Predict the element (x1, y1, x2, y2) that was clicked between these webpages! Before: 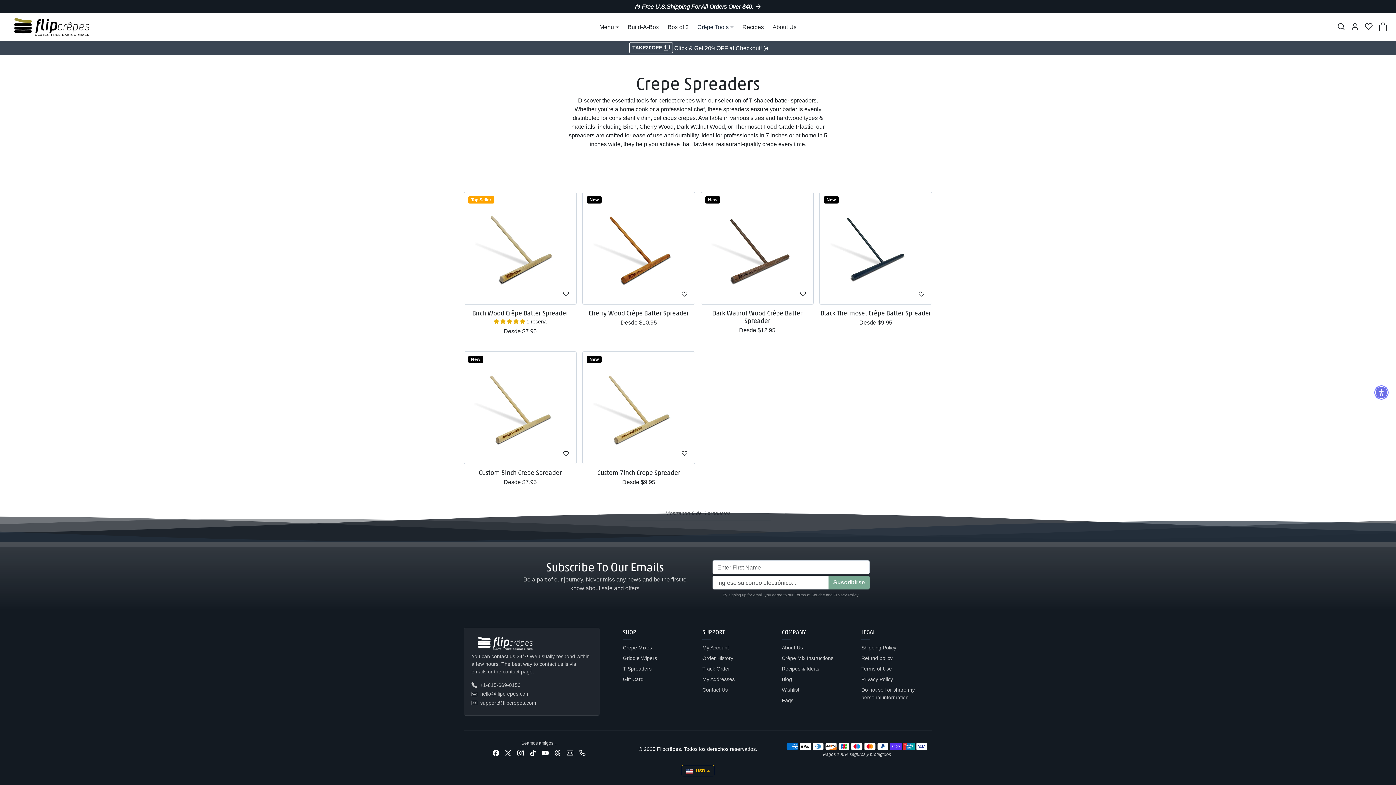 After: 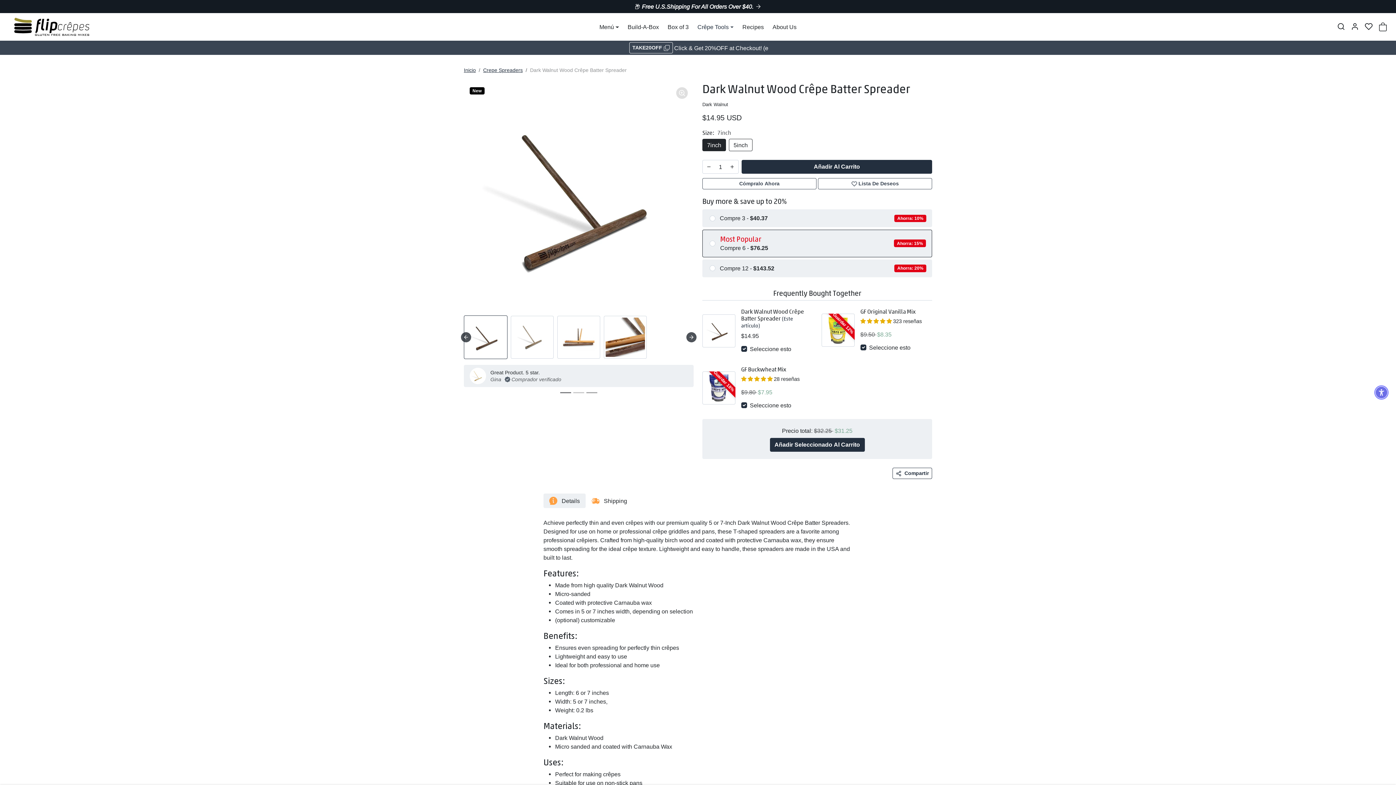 Action: label: Dark Walnut Wood Crêpe Batter Spreader bbox: (701, 309, 813, 324)